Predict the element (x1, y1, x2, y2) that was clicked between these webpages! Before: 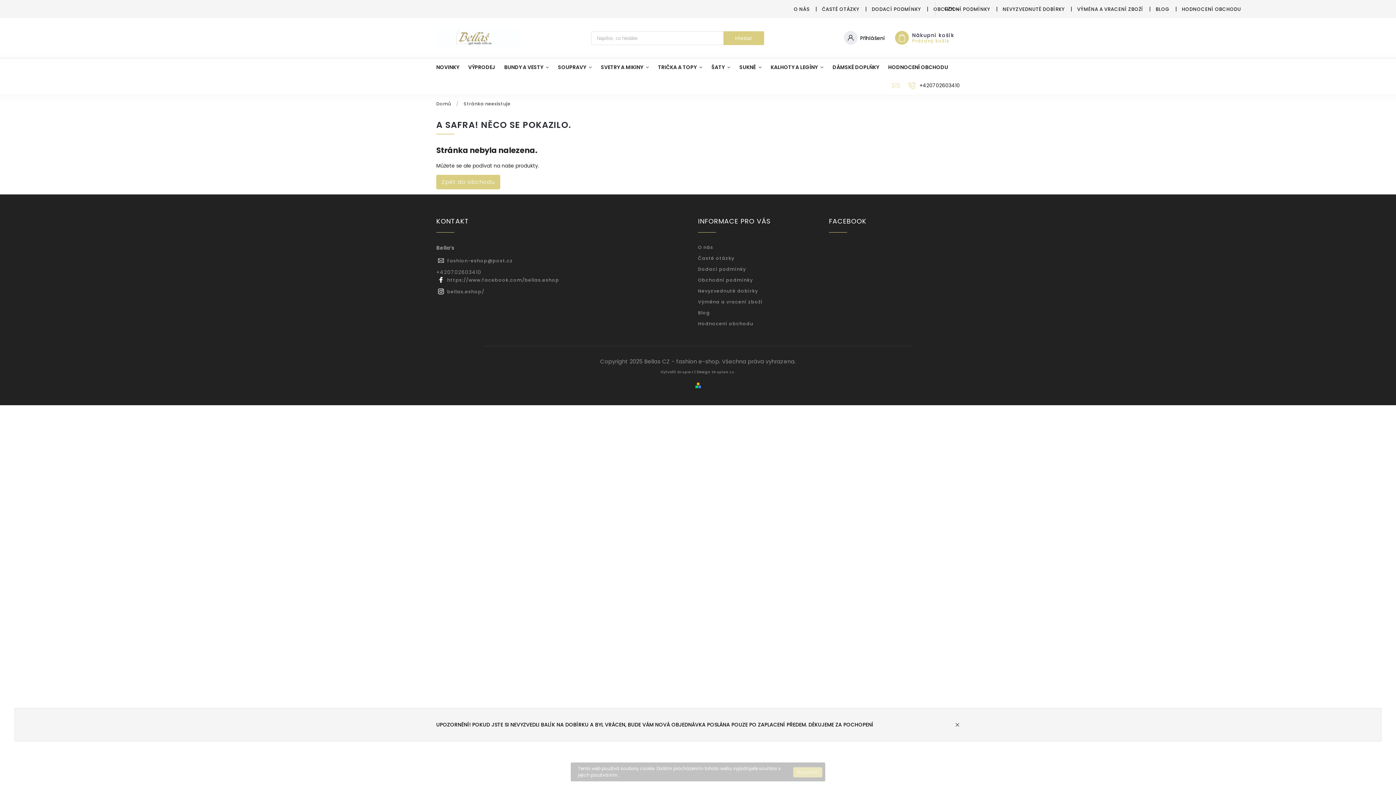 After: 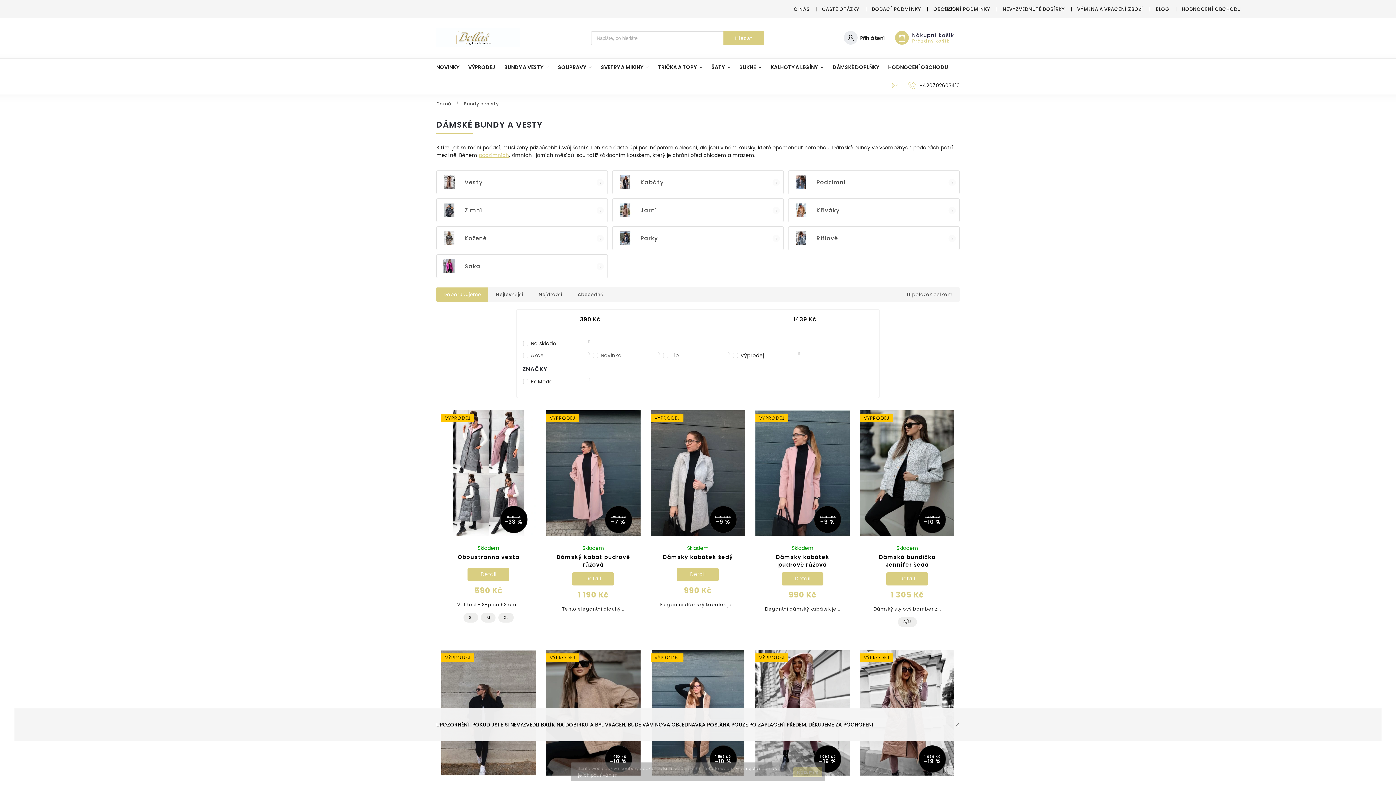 Action: bbox: (504, 58, 558, 76) label: BUNDY A VESTY